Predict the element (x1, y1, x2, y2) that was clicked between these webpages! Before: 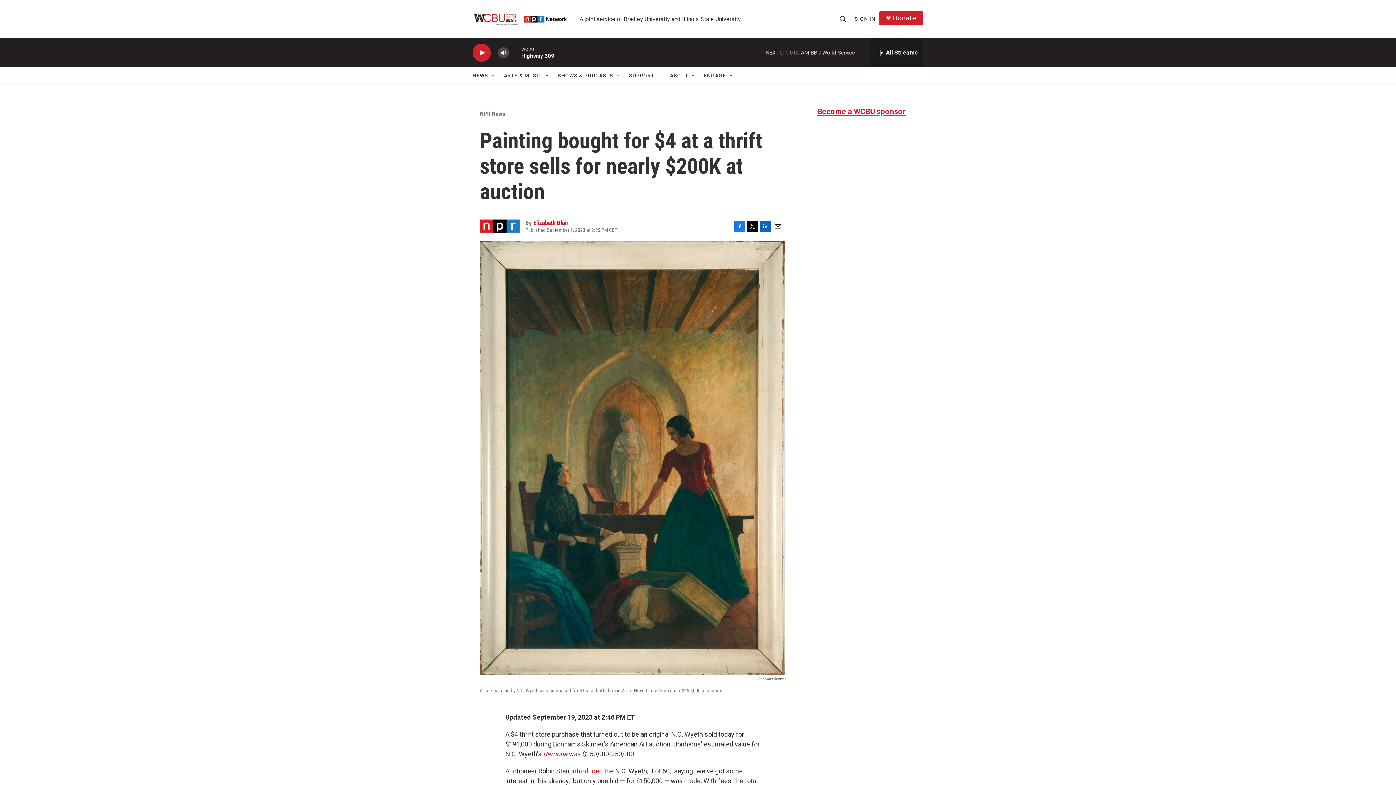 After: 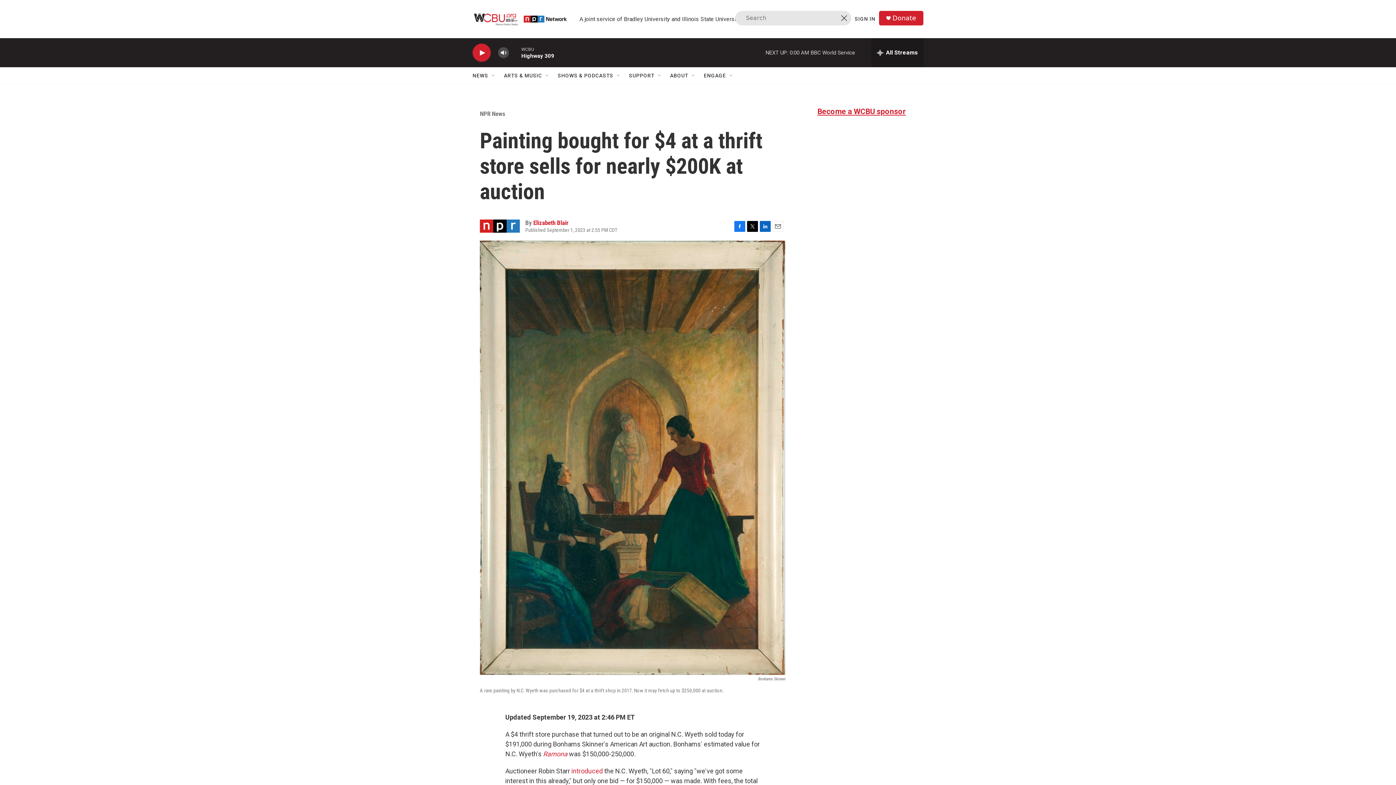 Action: bbox: (836, 10, 850, 27) label: header-search-icon